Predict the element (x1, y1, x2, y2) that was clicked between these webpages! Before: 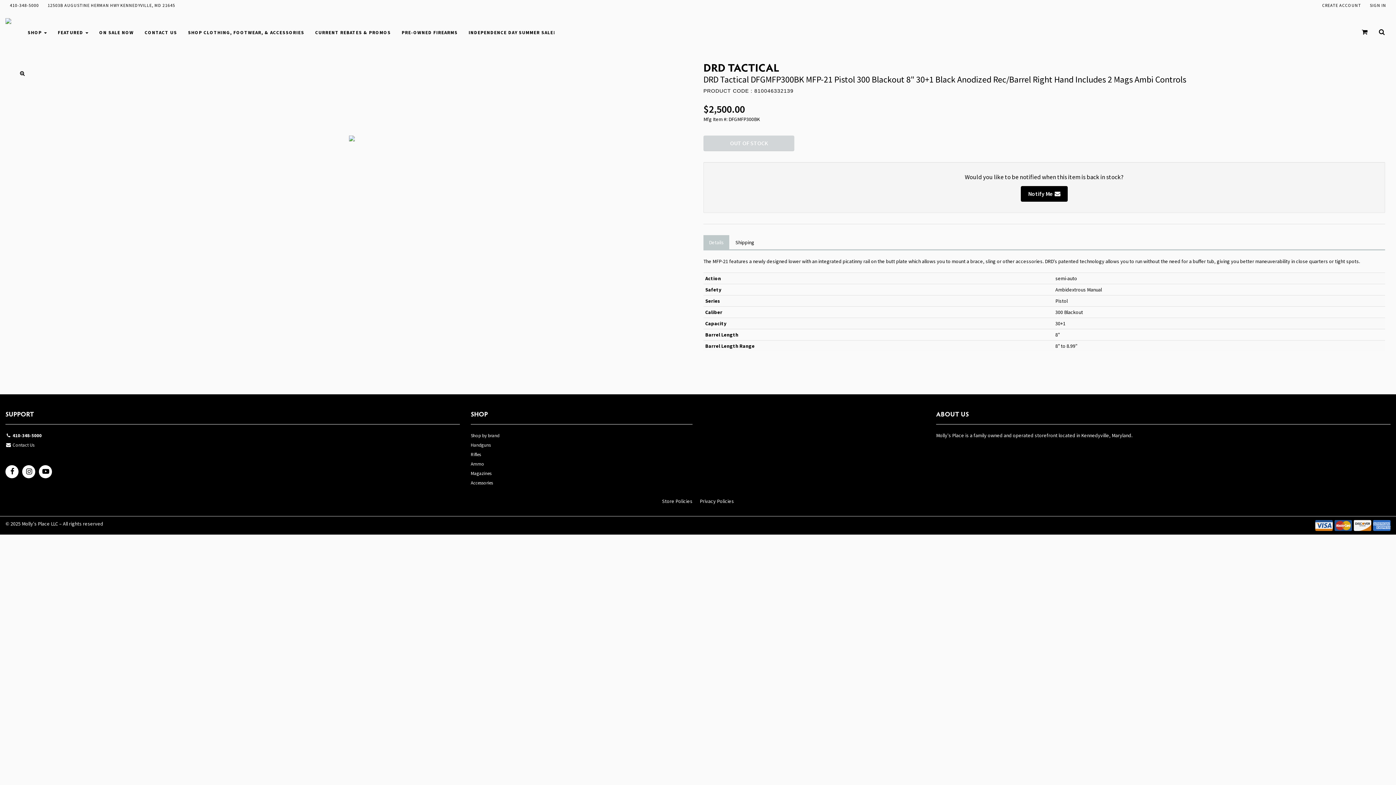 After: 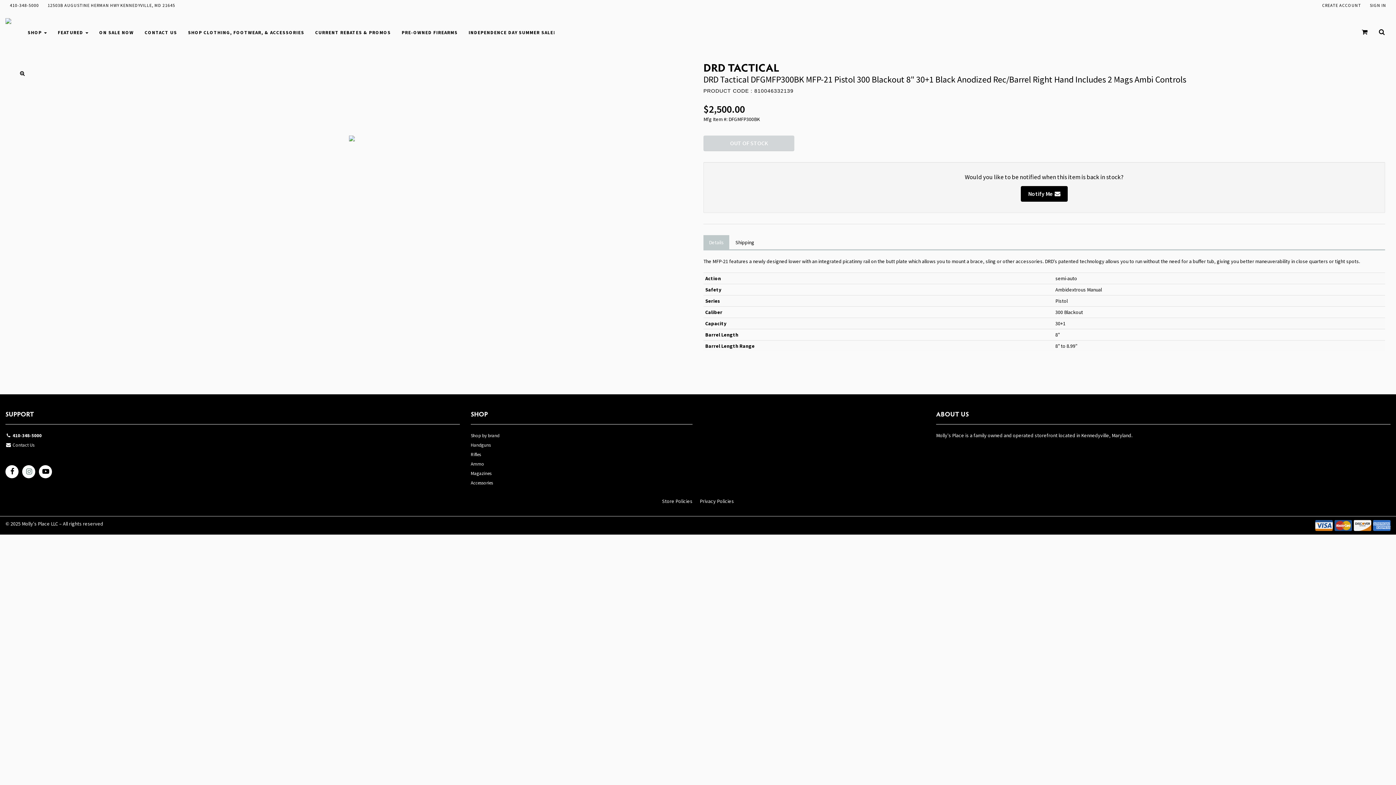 Action: bbox: (22, 465, 35, 481)